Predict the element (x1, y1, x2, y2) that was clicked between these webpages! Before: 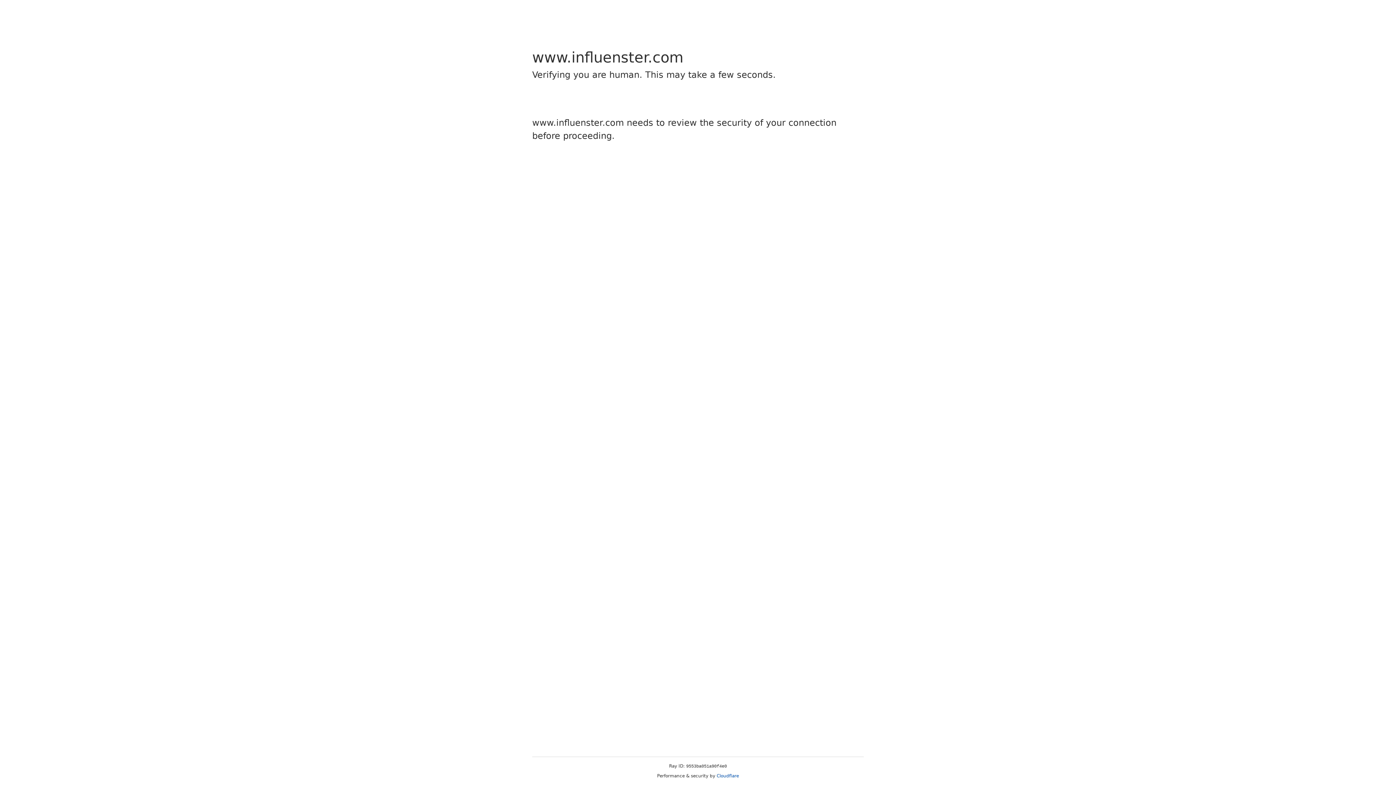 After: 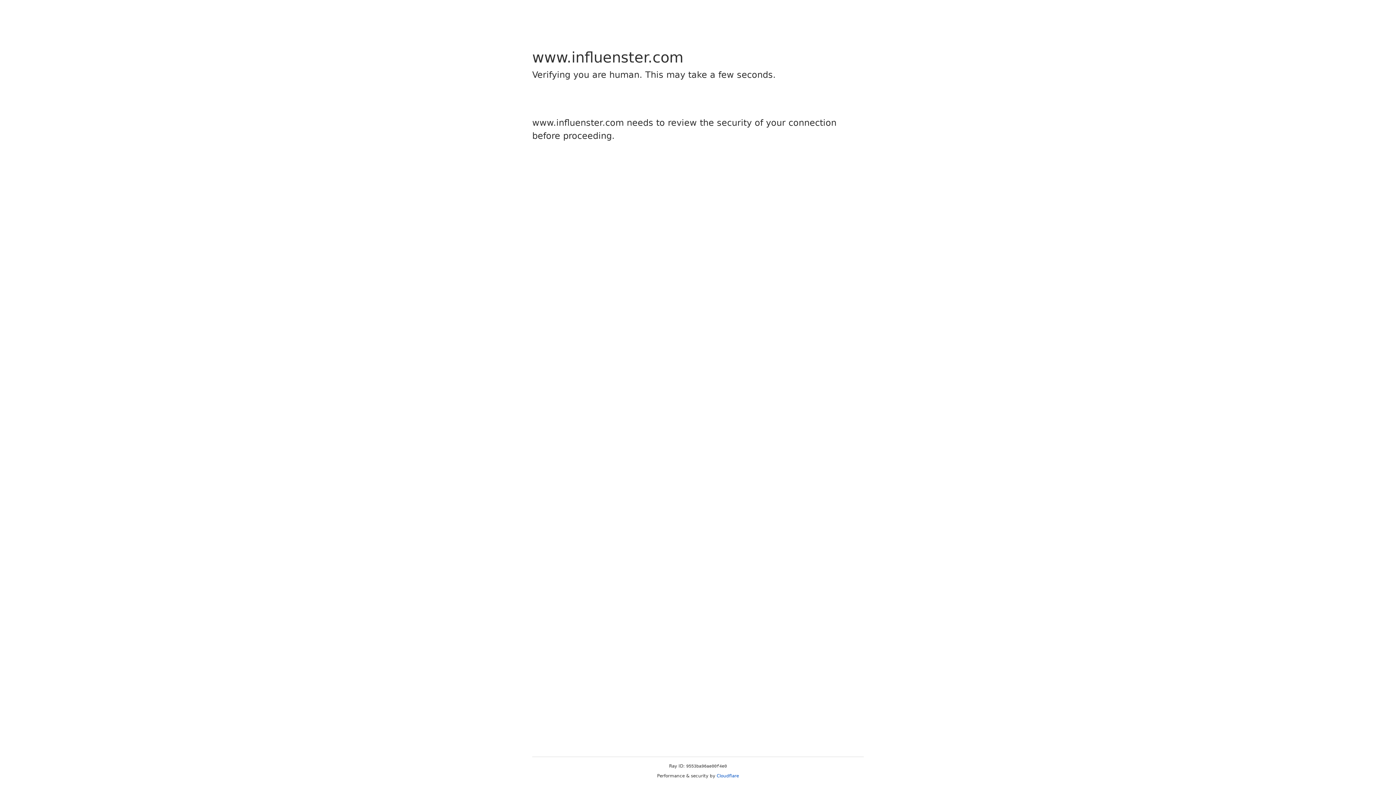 Action: label: Cloudflare bbox: (716, 773, 739, 778)